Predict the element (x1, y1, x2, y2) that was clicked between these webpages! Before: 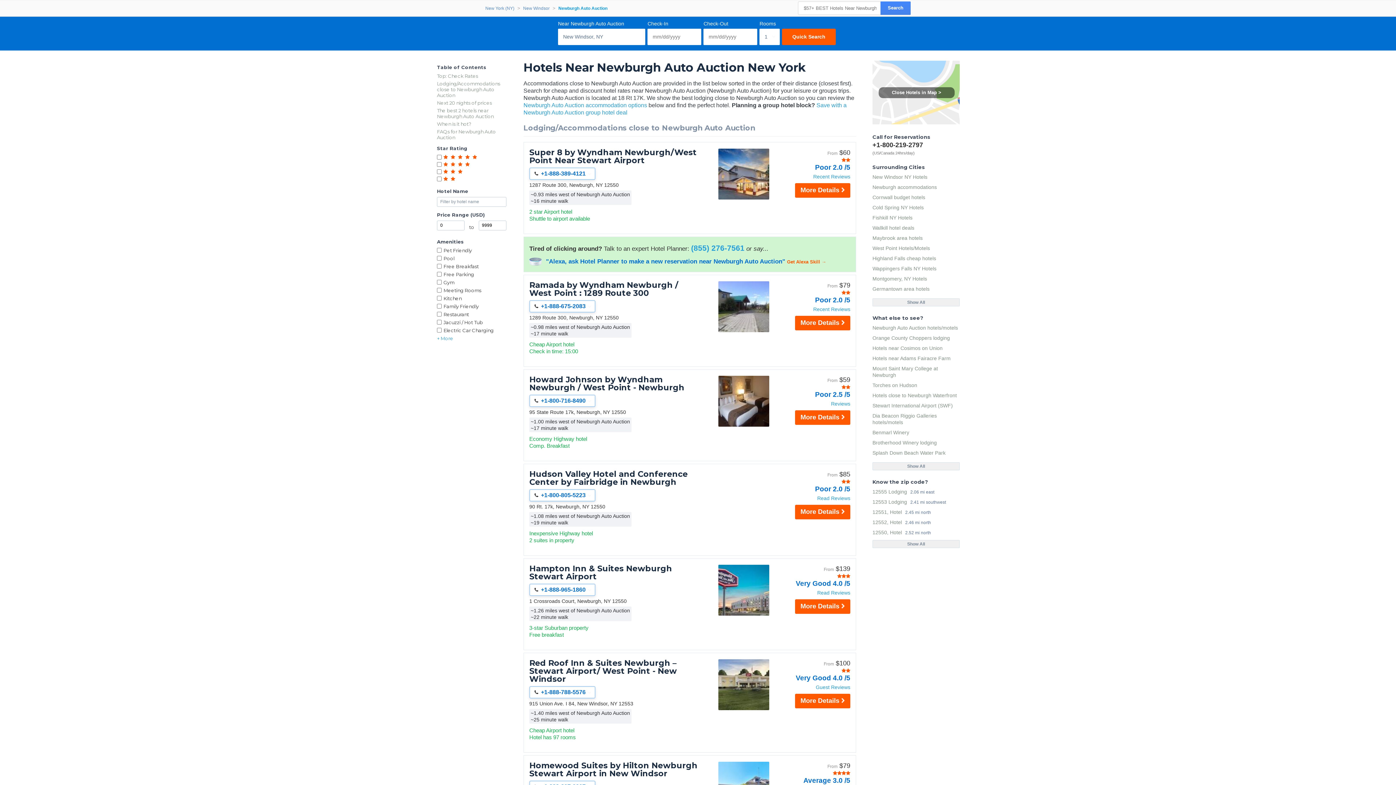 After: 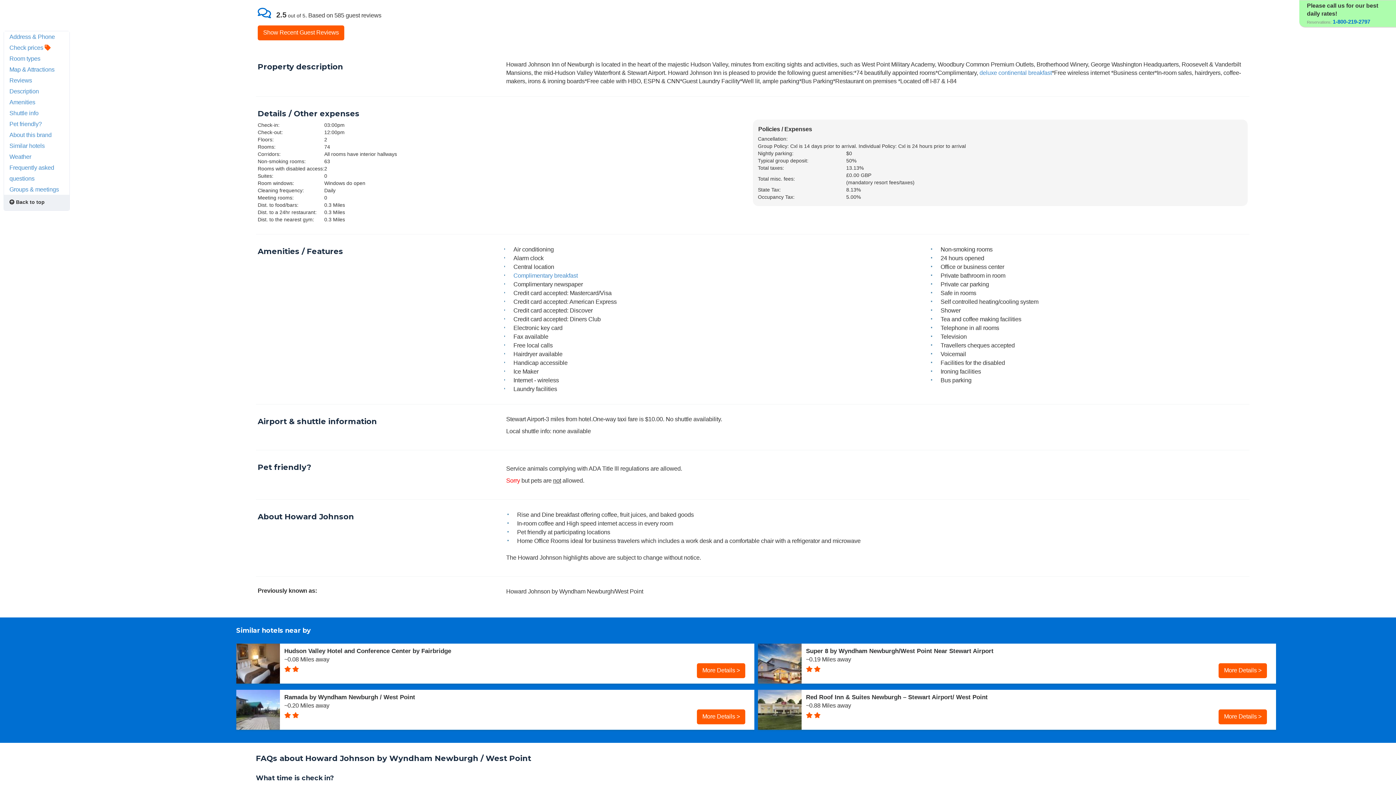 Action: bbox: (773, 400, 850, 407) label: Reviews